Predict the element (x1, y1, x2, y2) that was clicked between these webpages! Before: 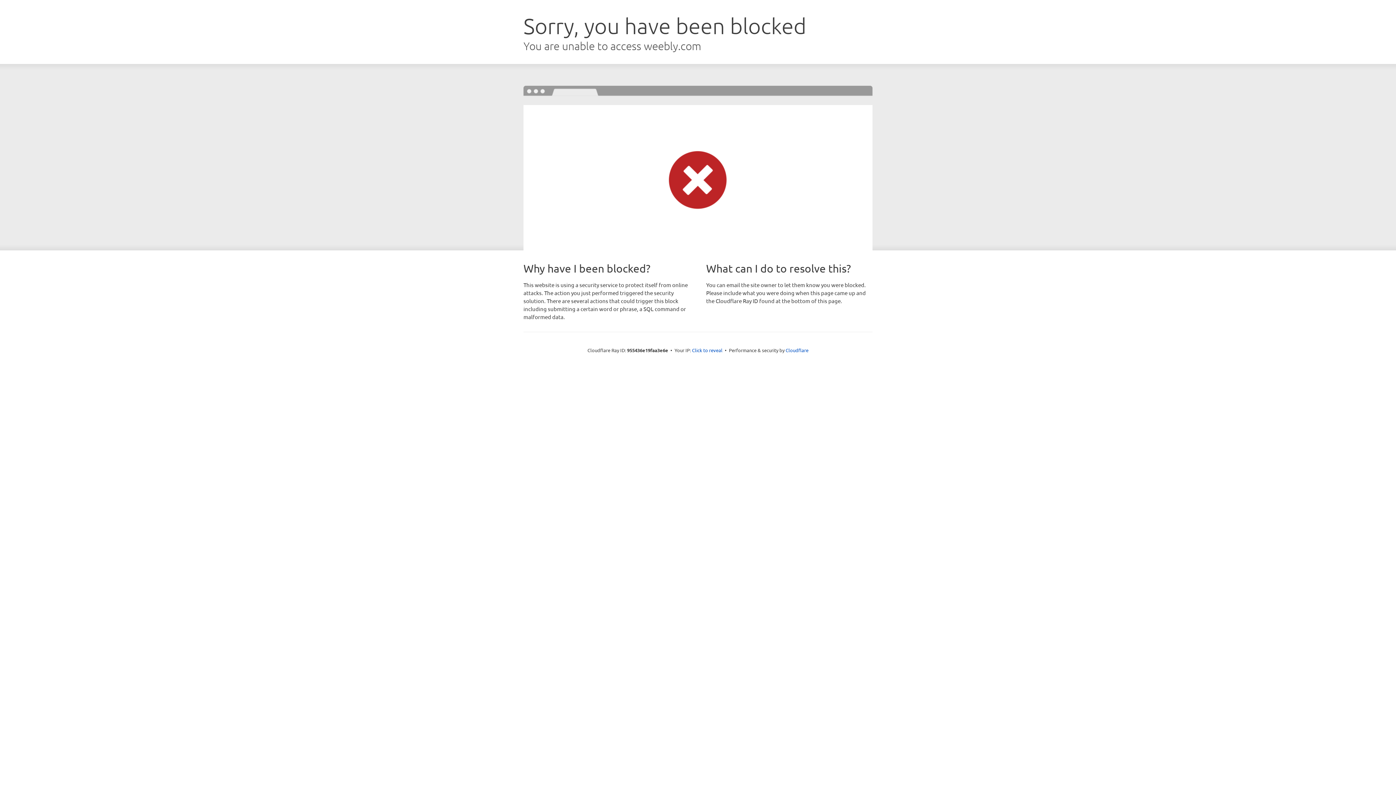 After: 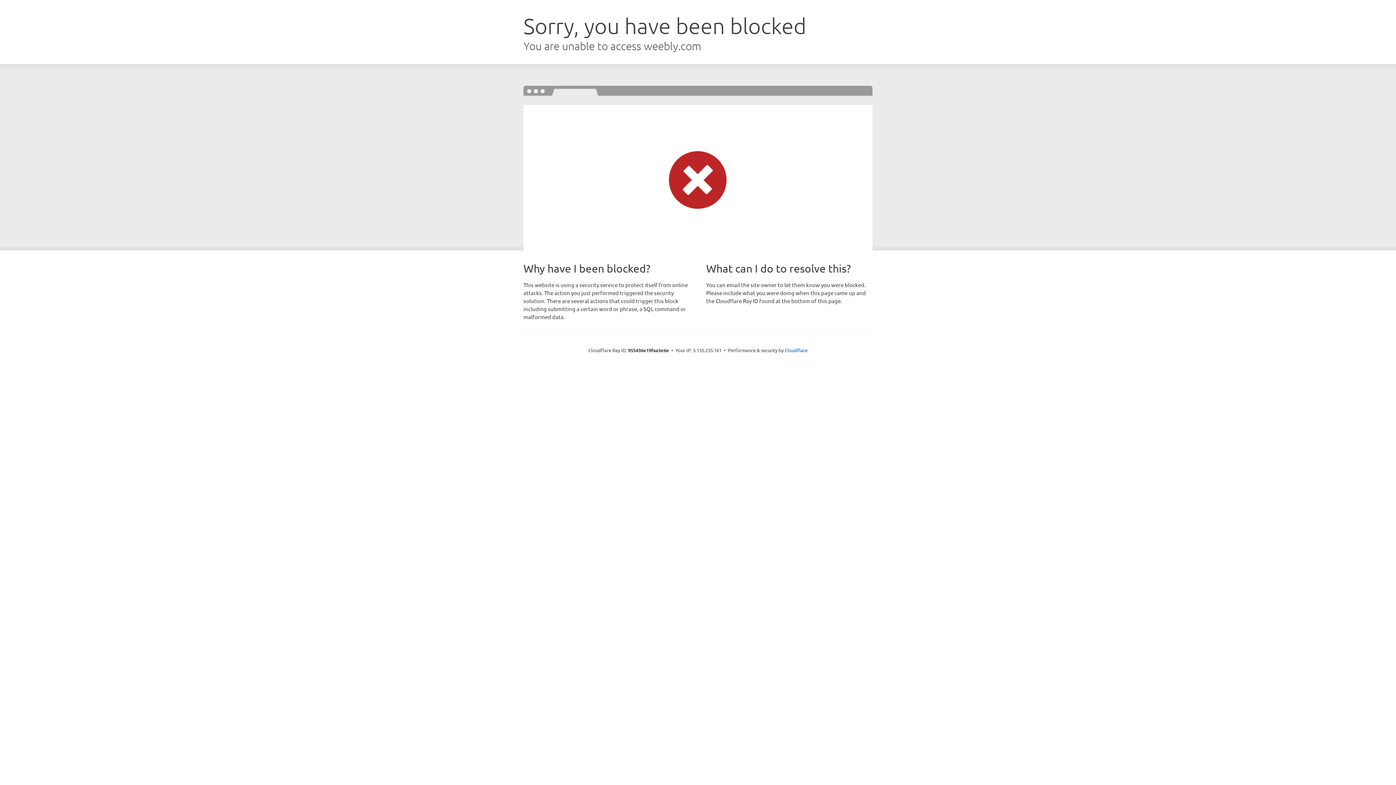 Action: bbox: (692, 346, 722, 353) label: Click to reveal